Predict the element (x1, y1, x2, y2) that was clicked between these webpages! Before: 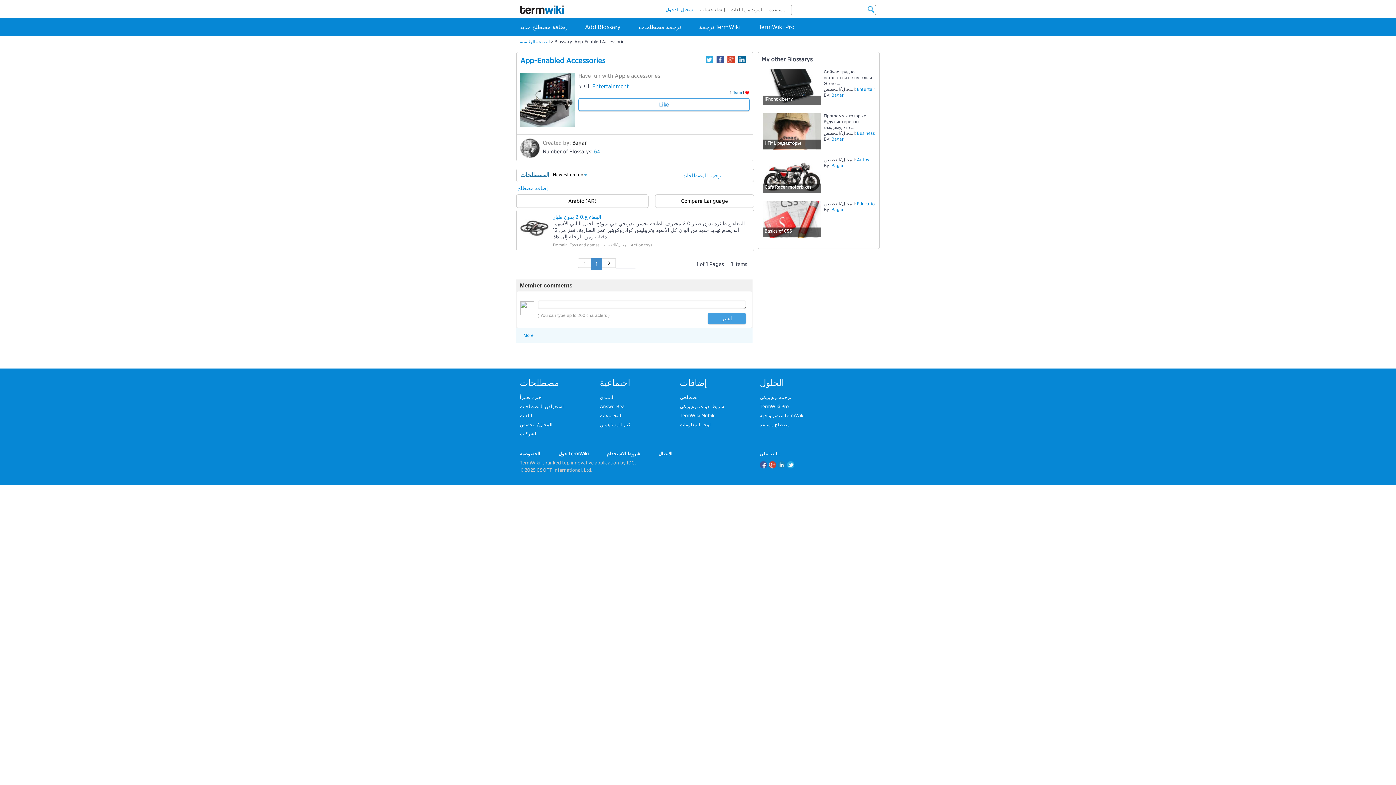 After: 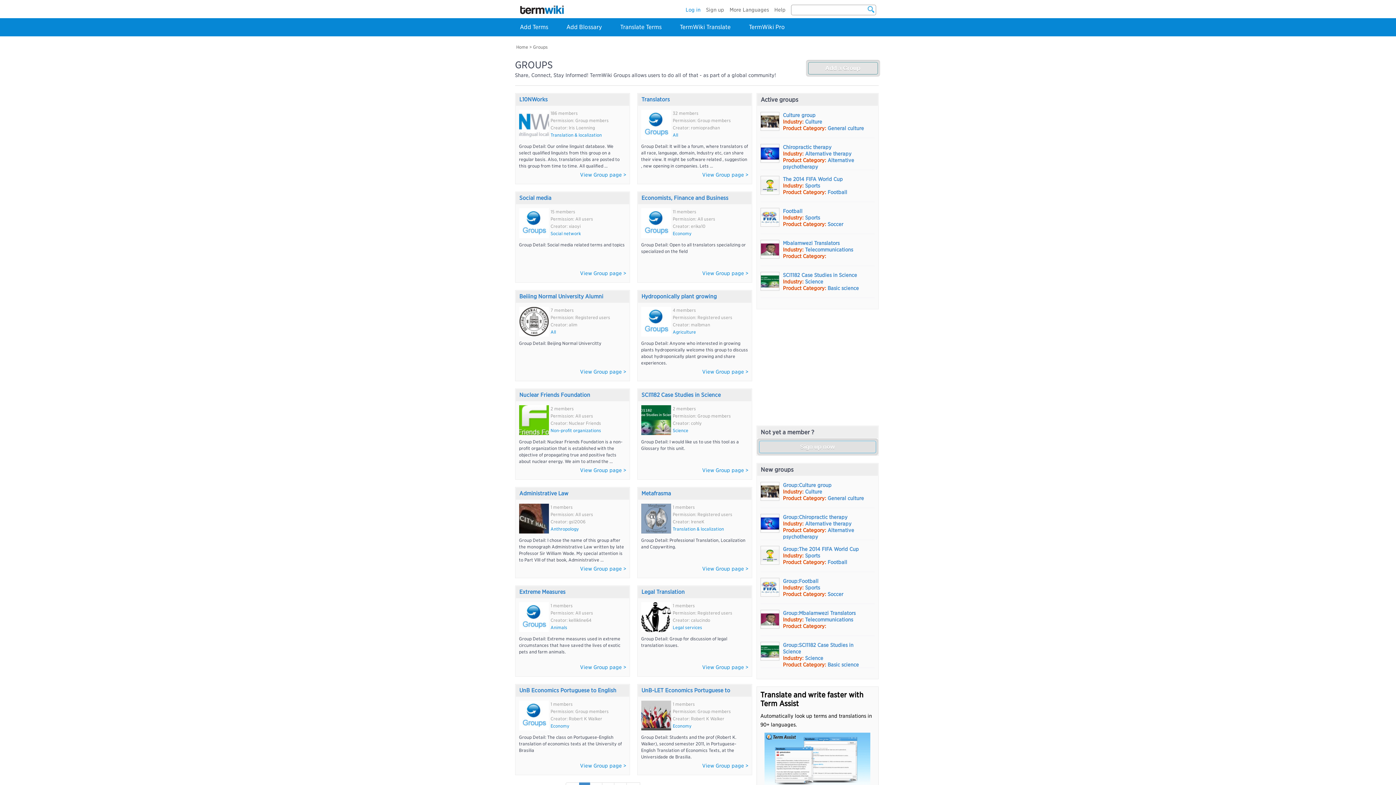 Action: bbox: (600, 413, 622, 418) label: المجموعات